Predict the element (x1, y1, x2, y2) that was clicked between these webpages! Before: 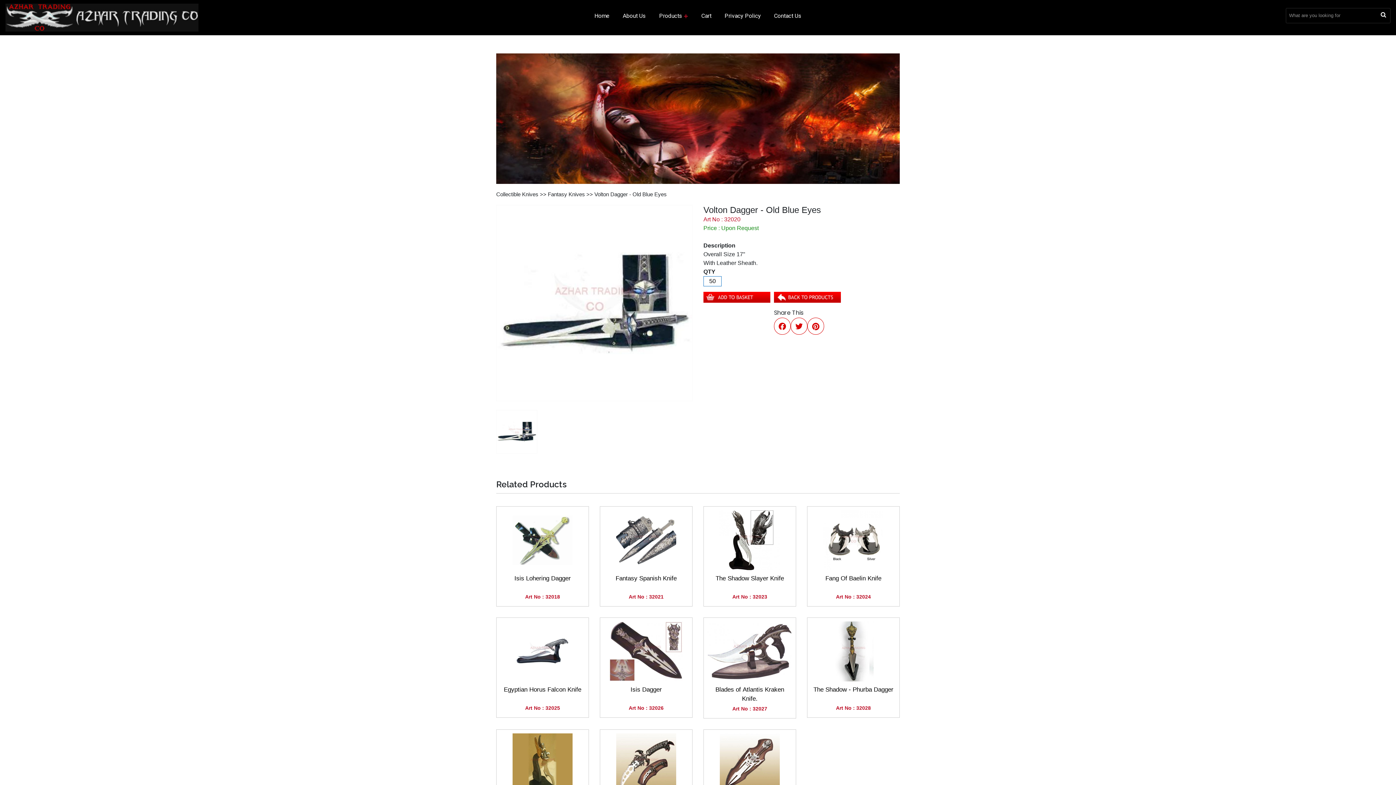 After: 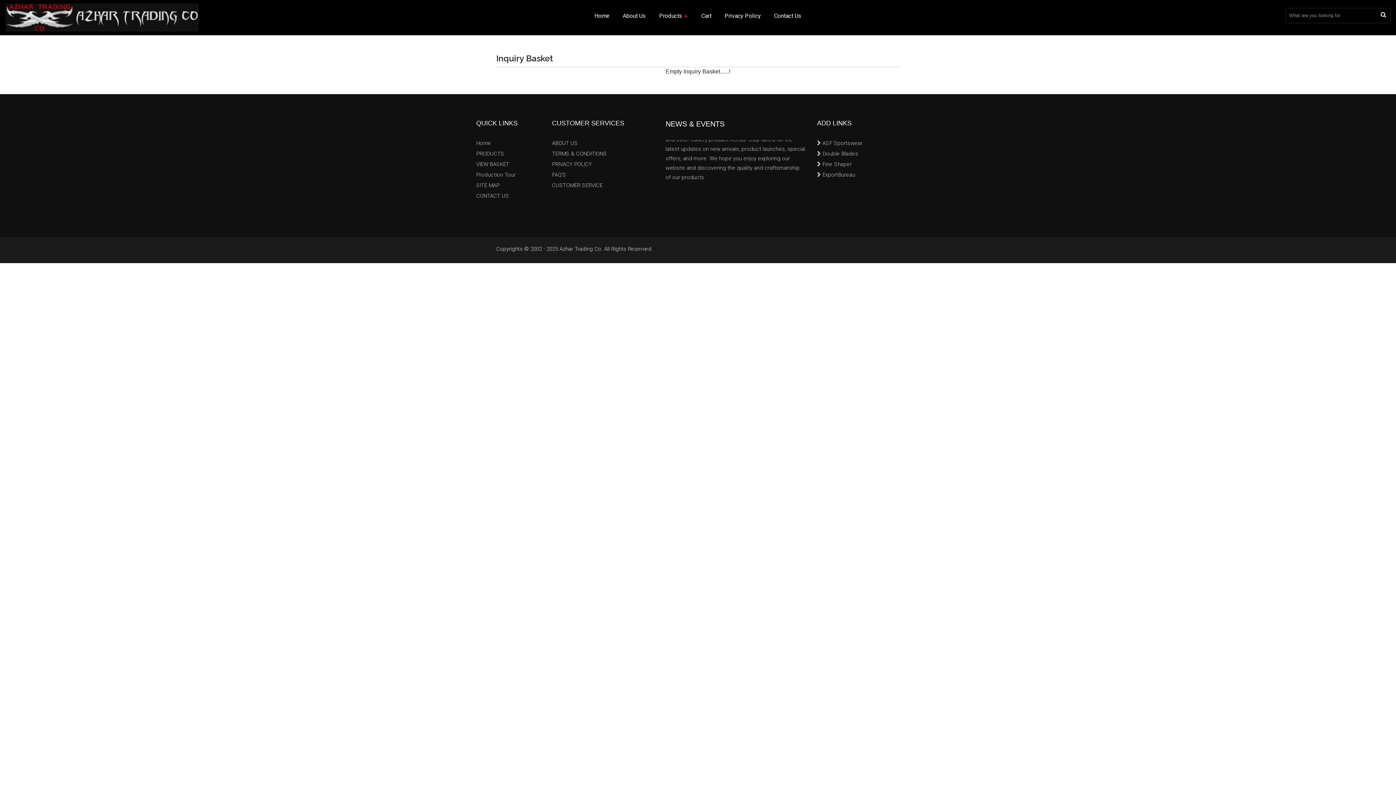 Action: bbox: (695, 8, 717, 23) label: Cart